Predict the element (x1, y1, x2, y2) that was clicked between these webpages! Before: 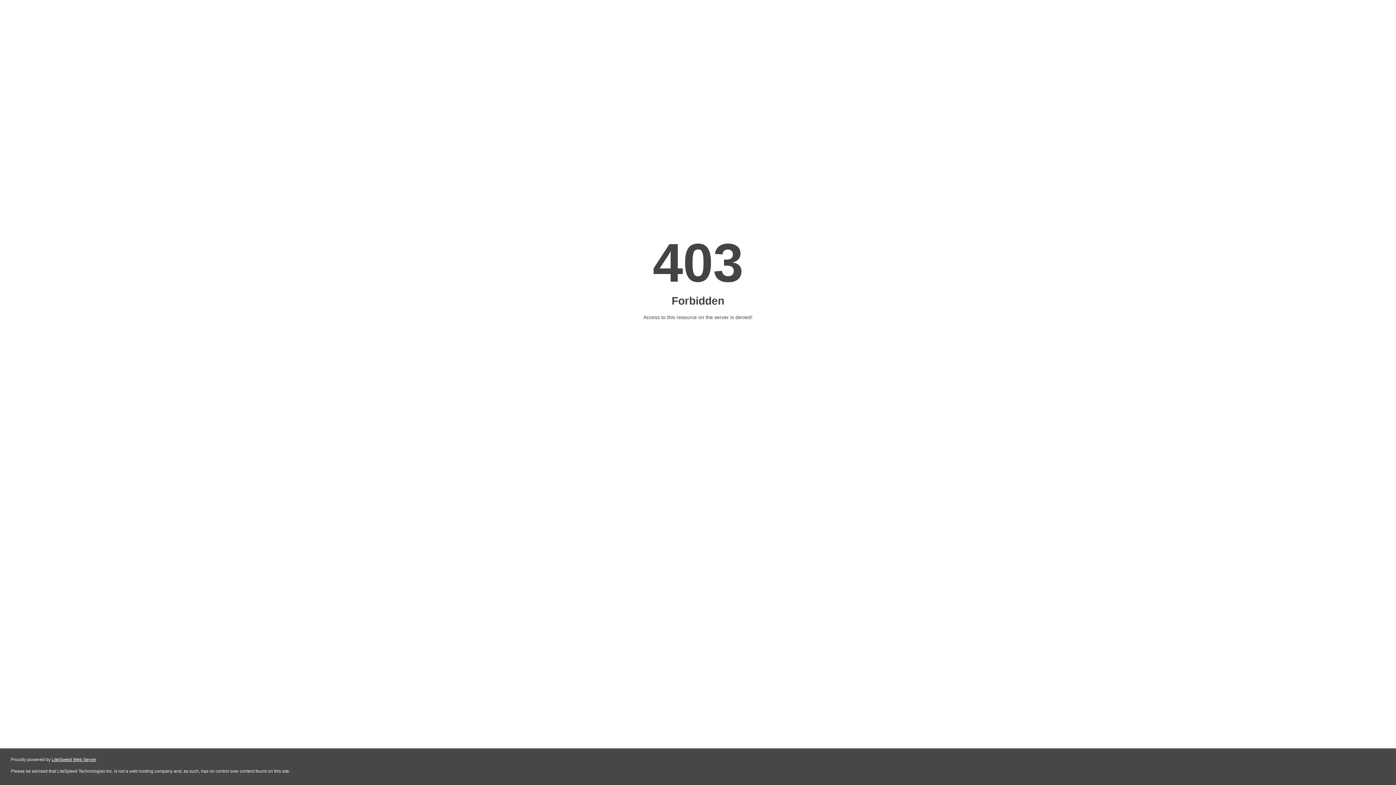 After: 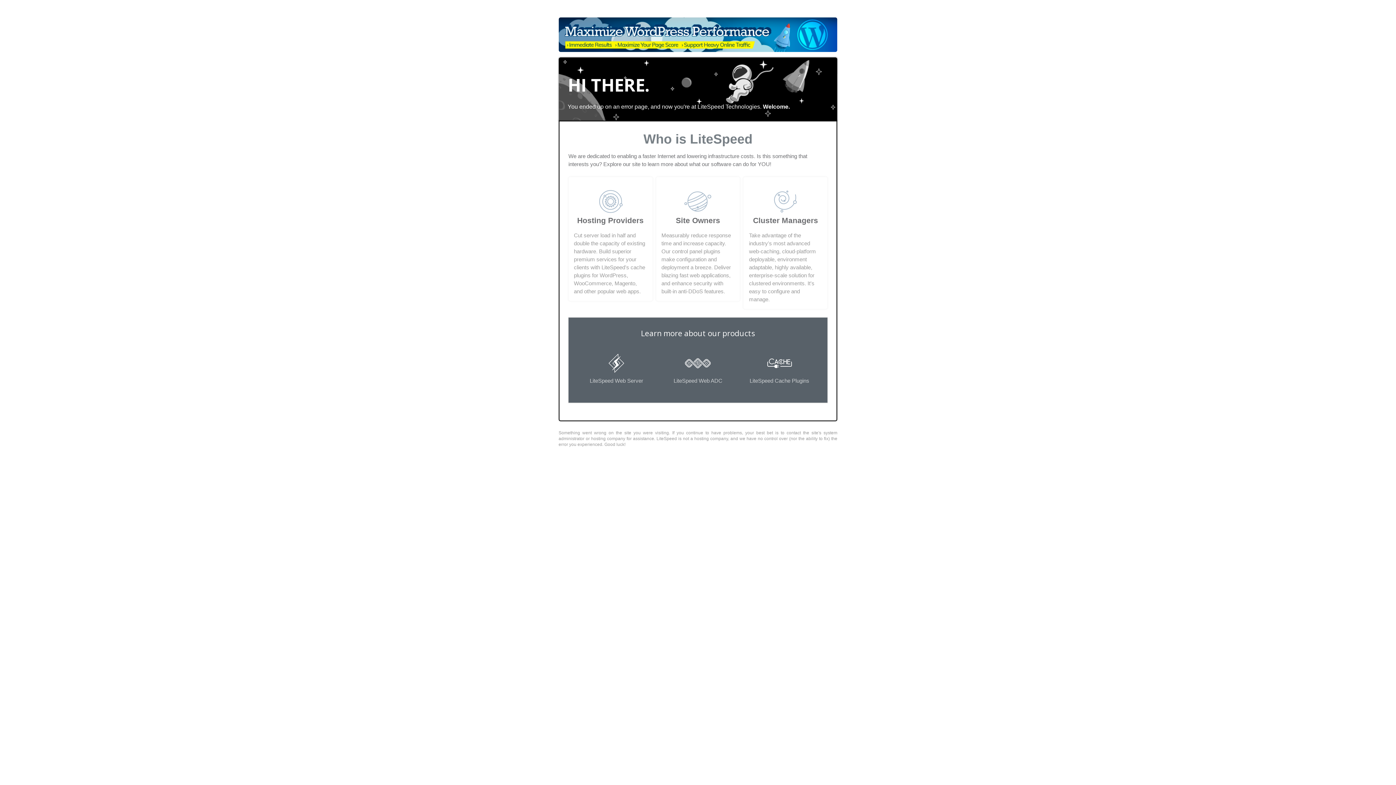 Action: label: LiteSpeed Web Server bbox: (51, 757, 96, 762)